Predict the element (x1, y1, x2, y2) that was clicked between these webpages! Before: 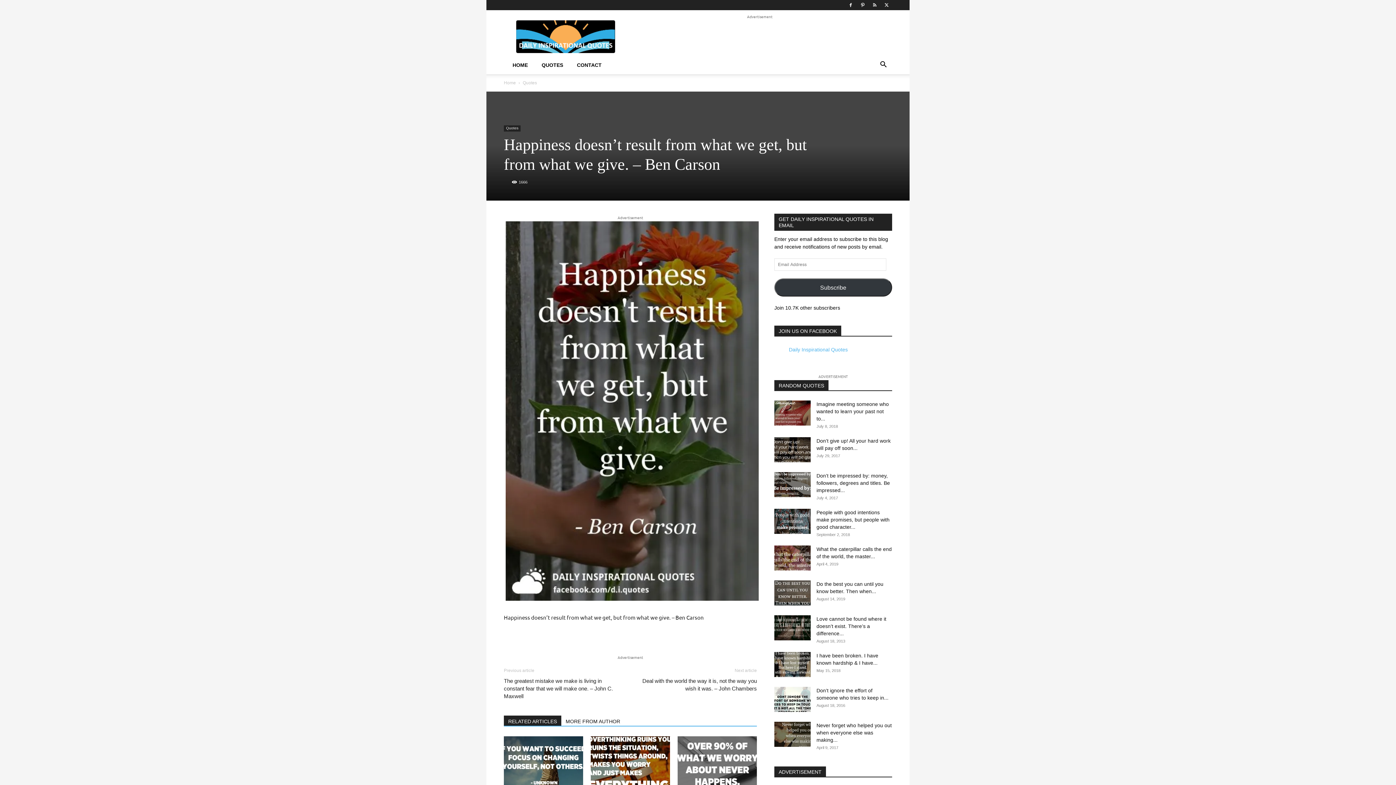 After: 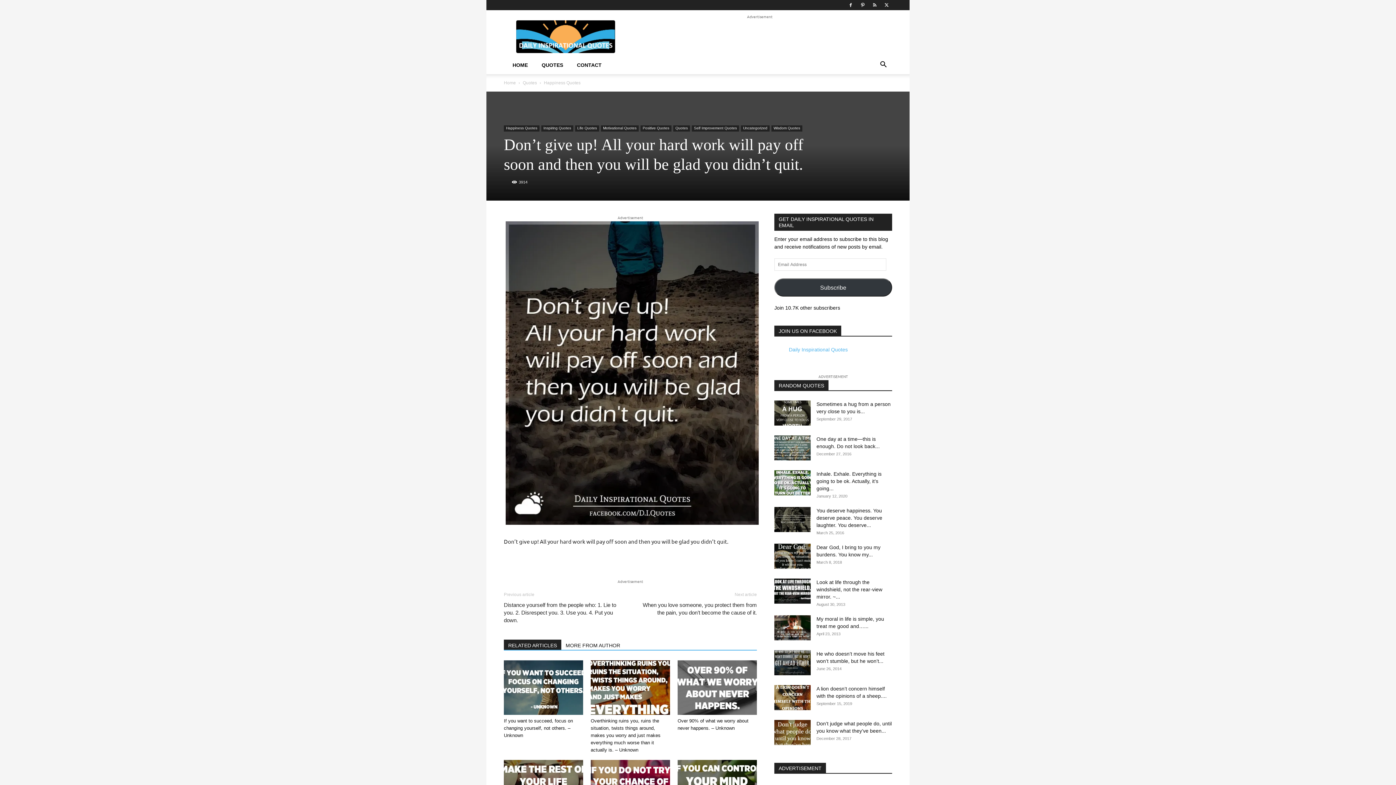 Action: bbox: (774, 437, 810, 462)